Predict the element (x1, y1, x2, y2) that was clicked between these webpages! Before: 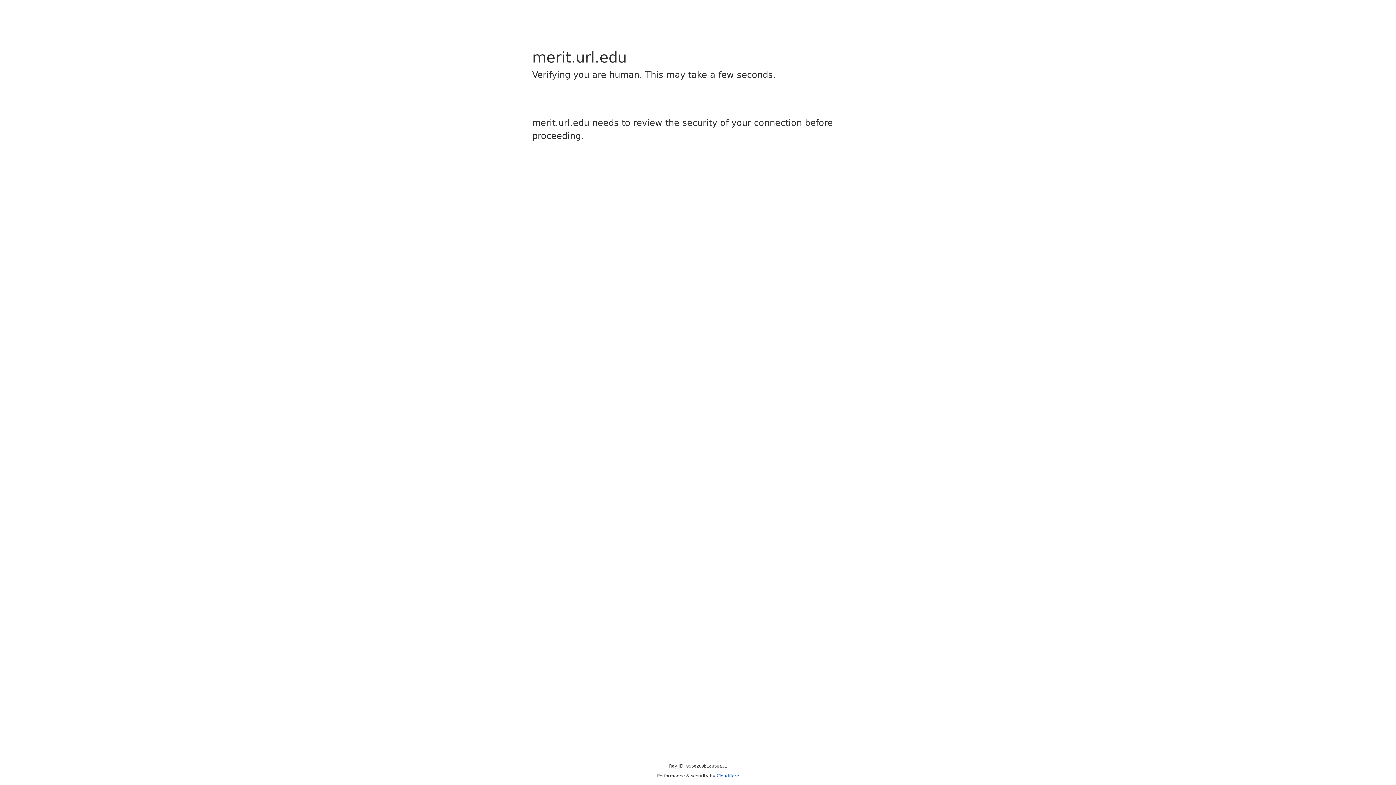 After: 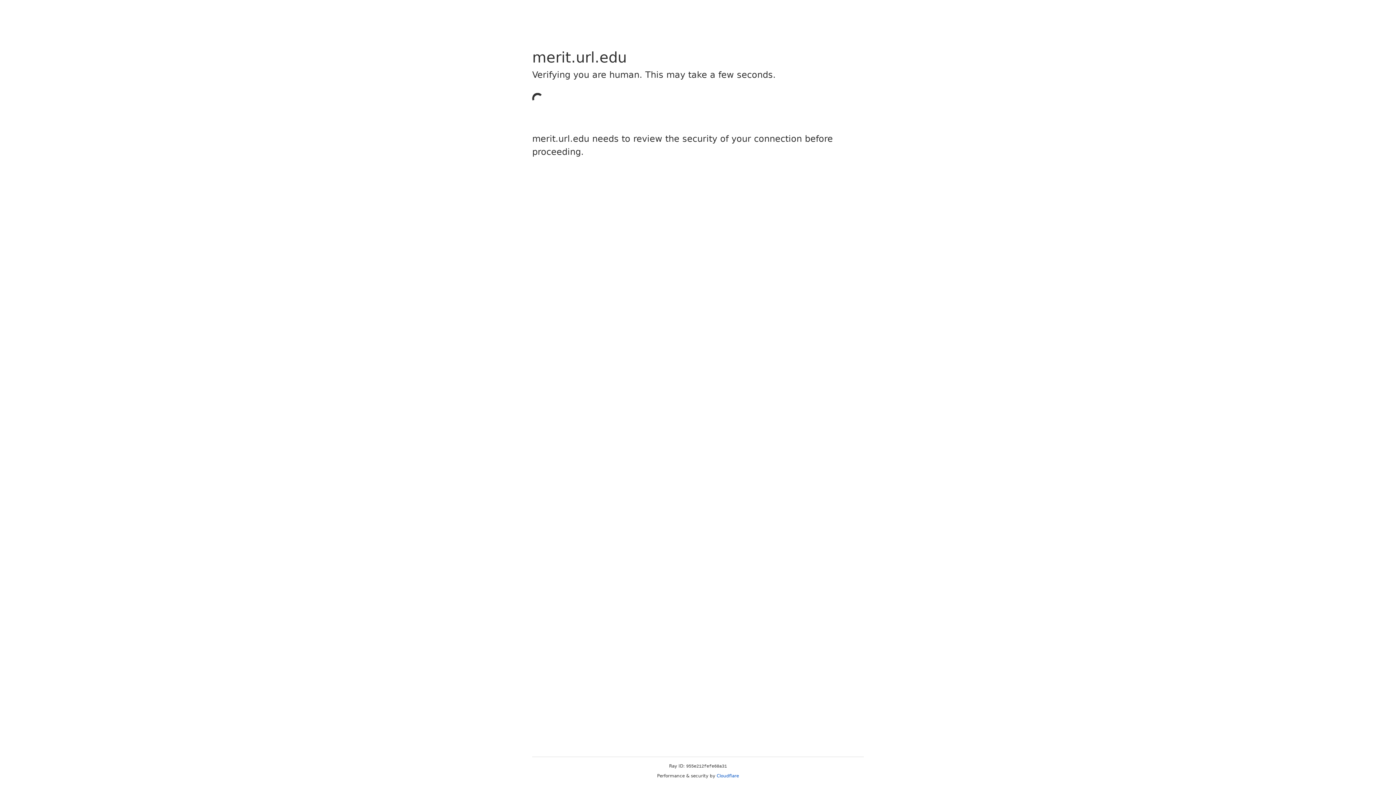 Action: bbox: (716, 773, 739, 778) label: Cloudflare